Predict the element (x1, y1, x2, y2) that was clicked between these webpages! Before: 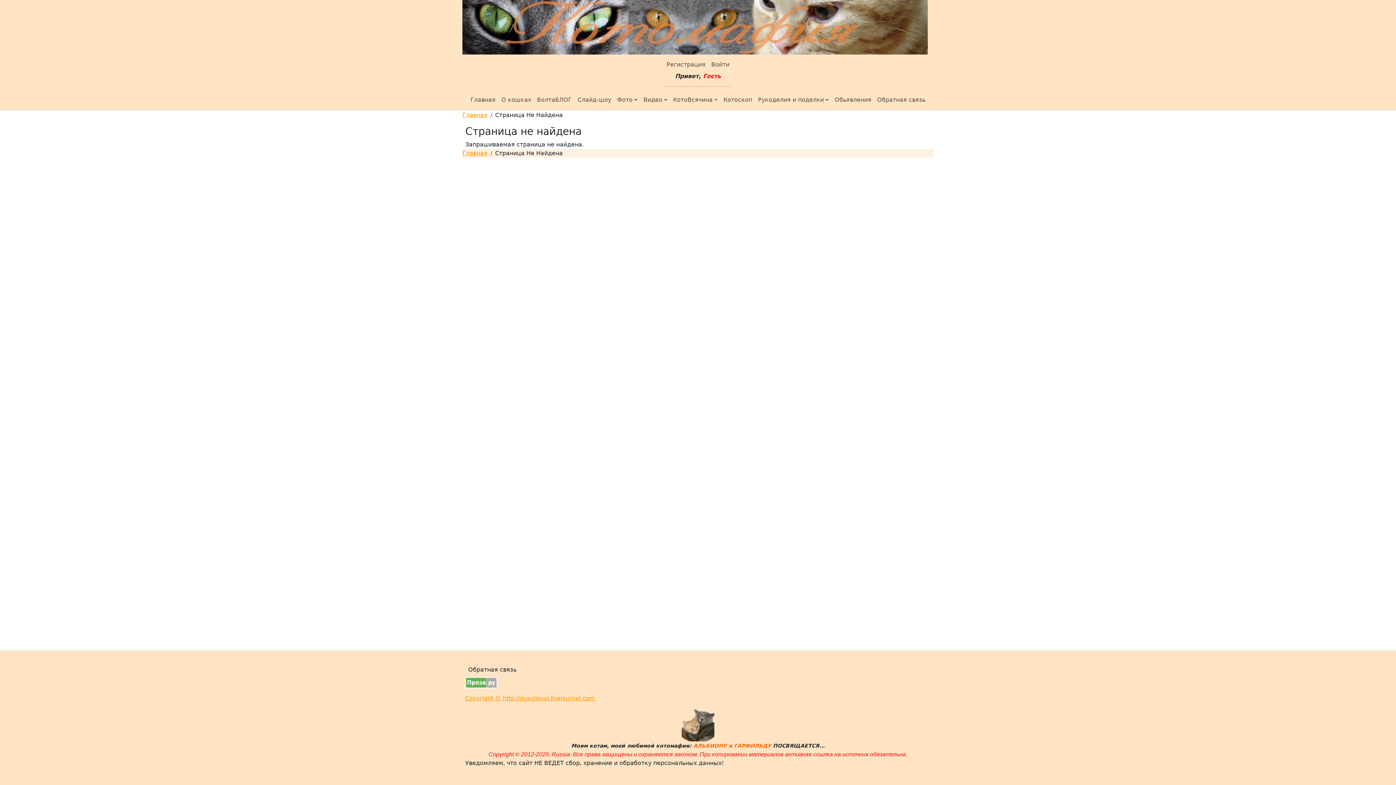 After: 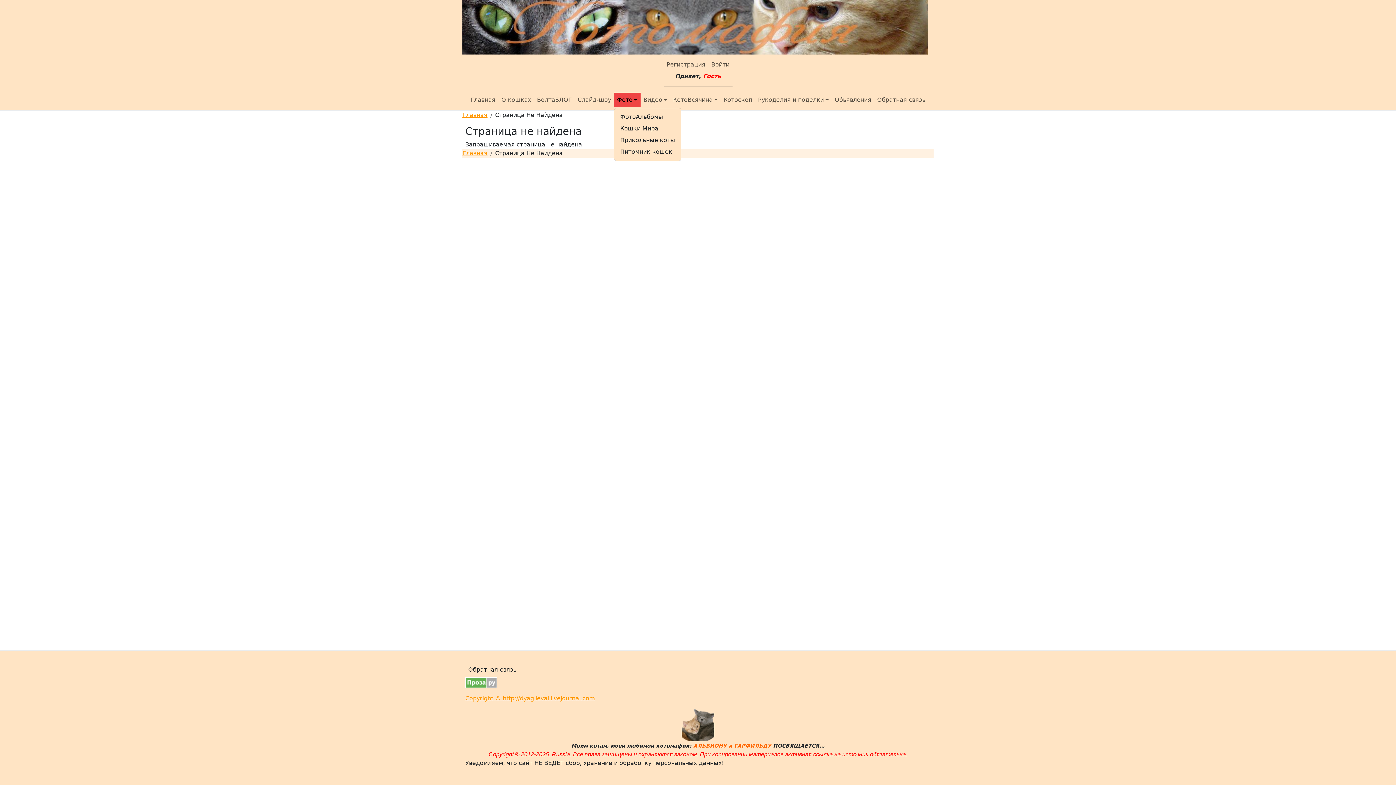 Action: bbox: (614, 92, 640, 107) label: Фото